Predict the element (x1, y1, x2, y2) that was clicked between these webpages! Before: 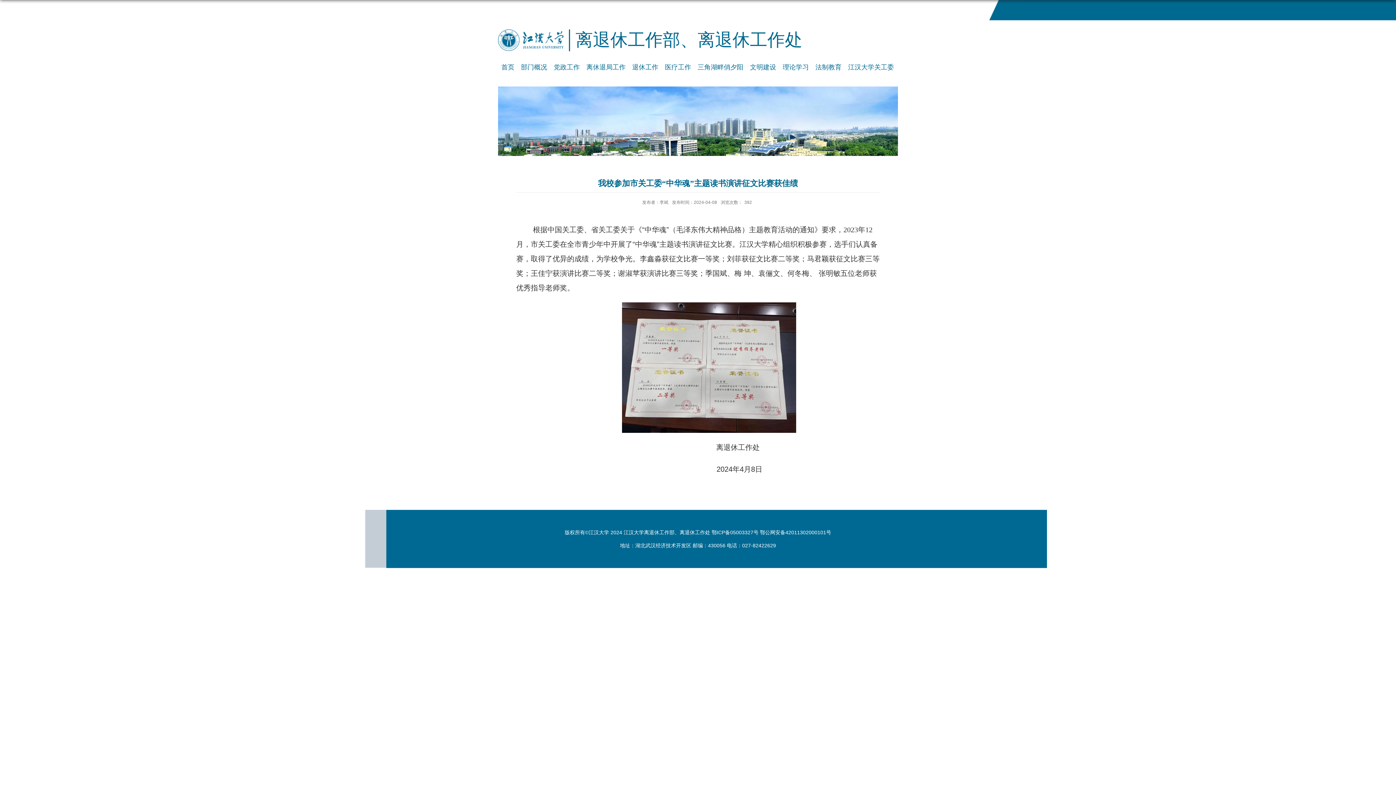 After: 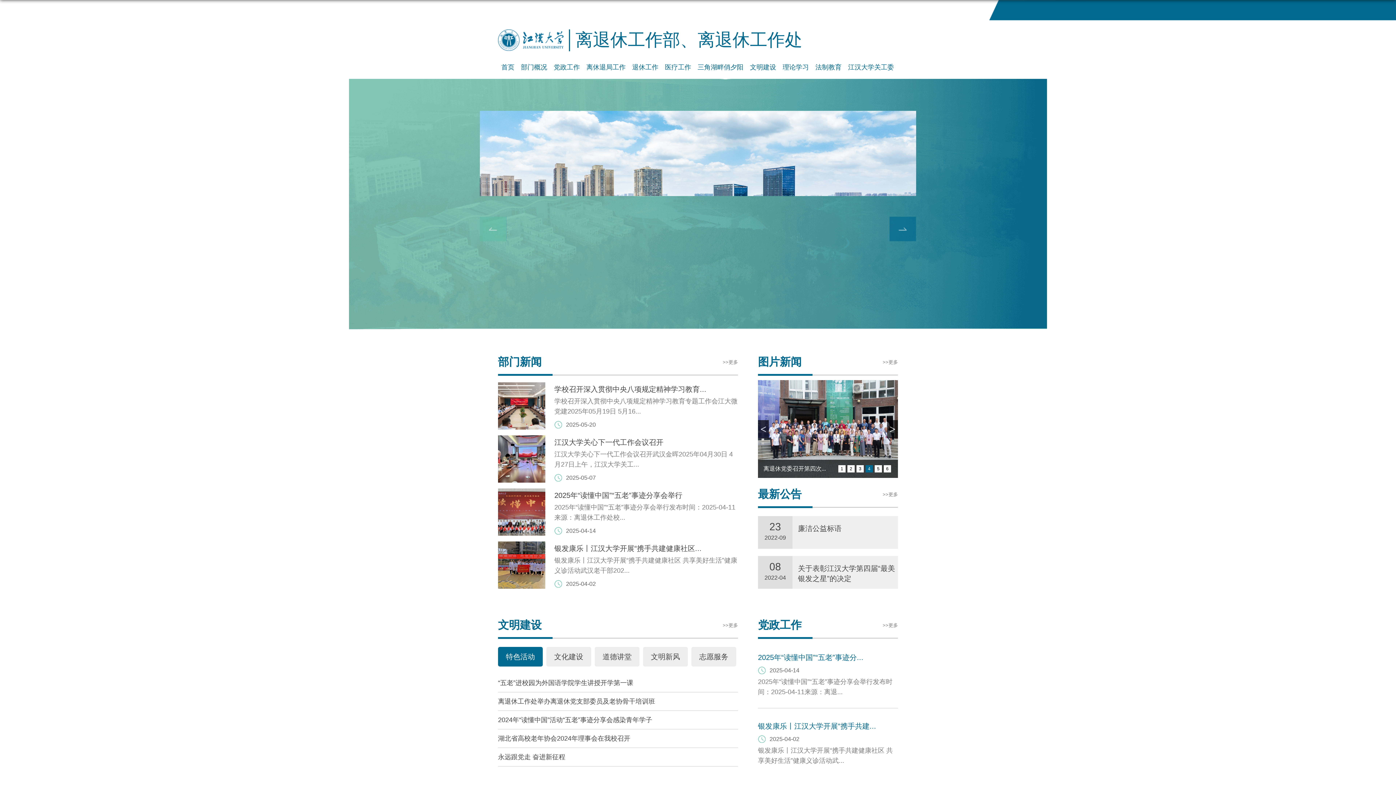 Action: bbox: (498, 59, 517, 74) label: 首页